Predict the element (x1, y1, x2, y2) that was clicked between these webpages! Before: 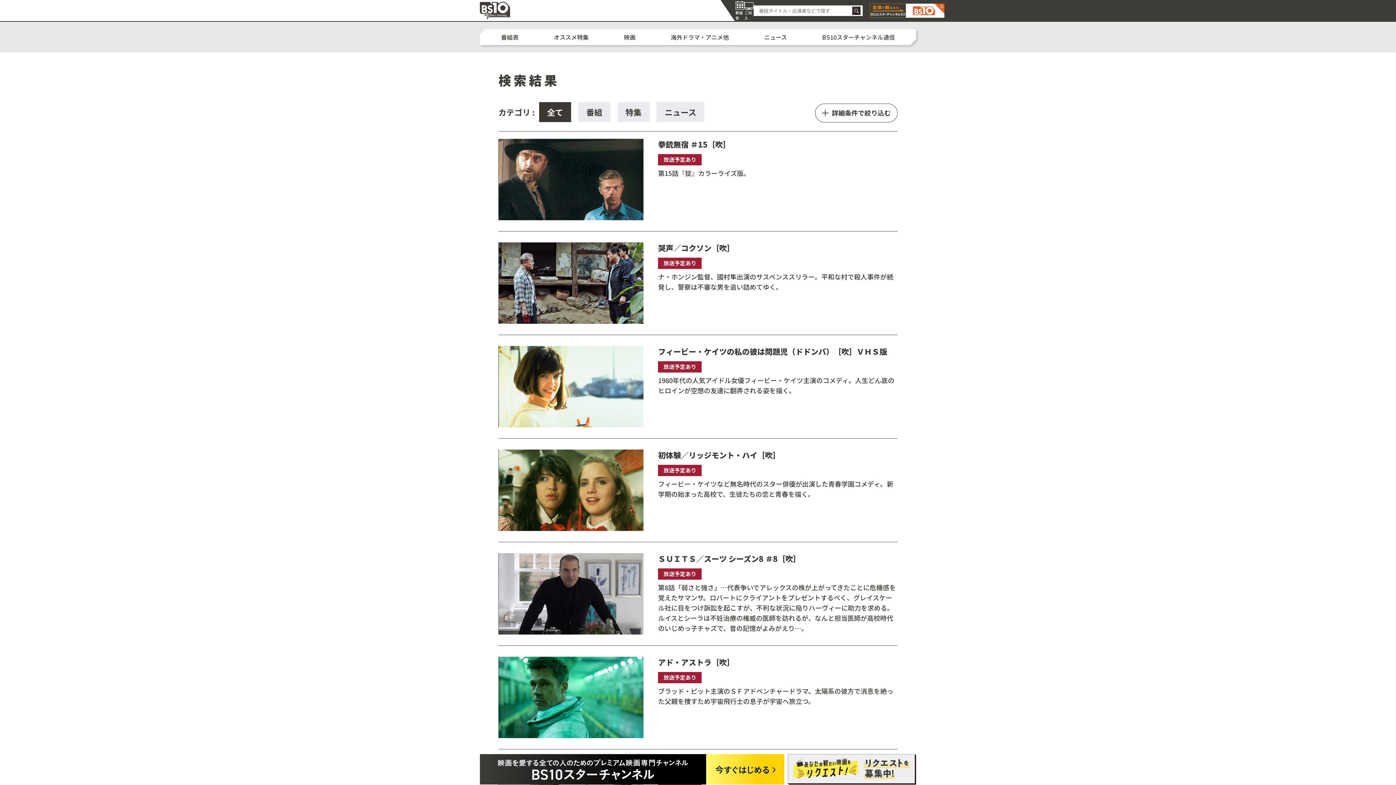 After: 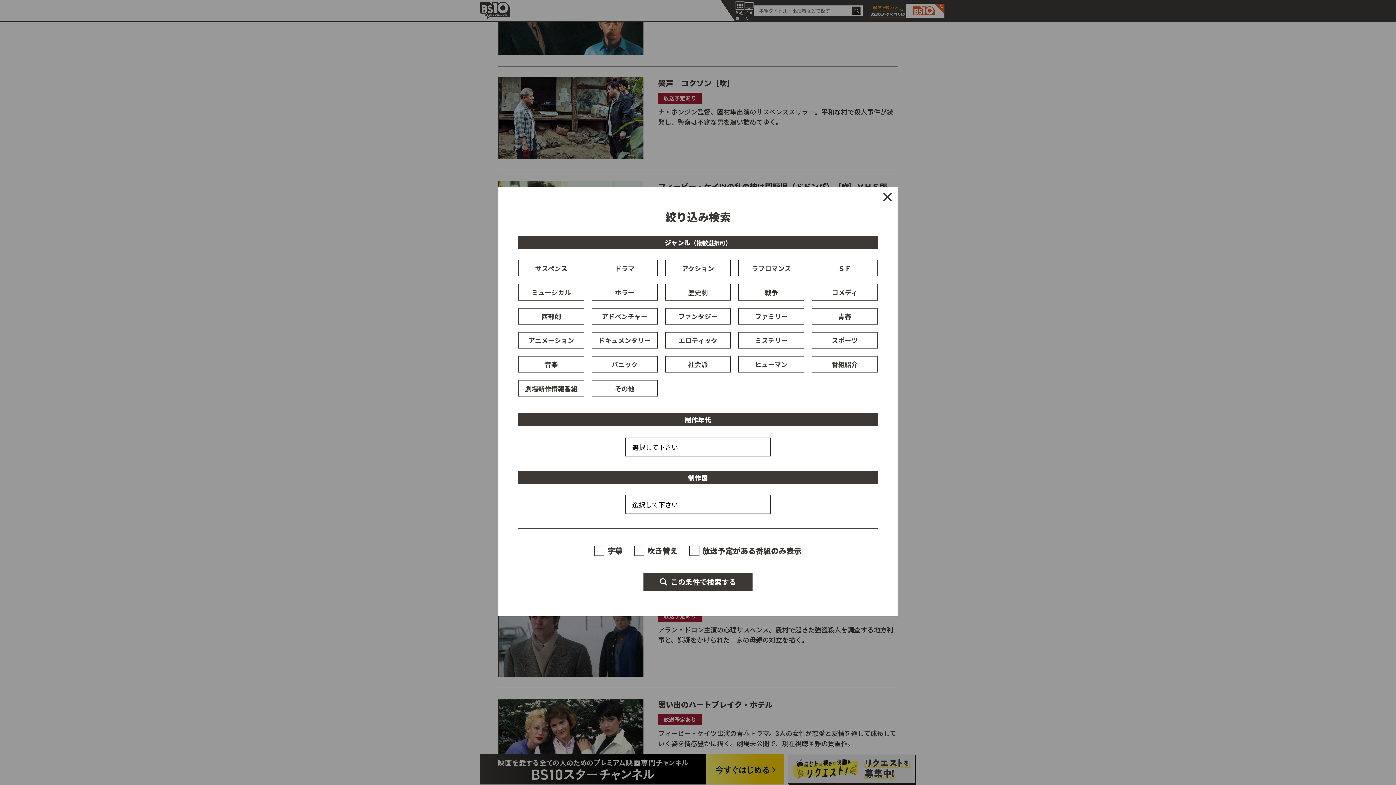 Action: label: 詳細条件で絞り込む bbox: (815, 103, 897, 122)